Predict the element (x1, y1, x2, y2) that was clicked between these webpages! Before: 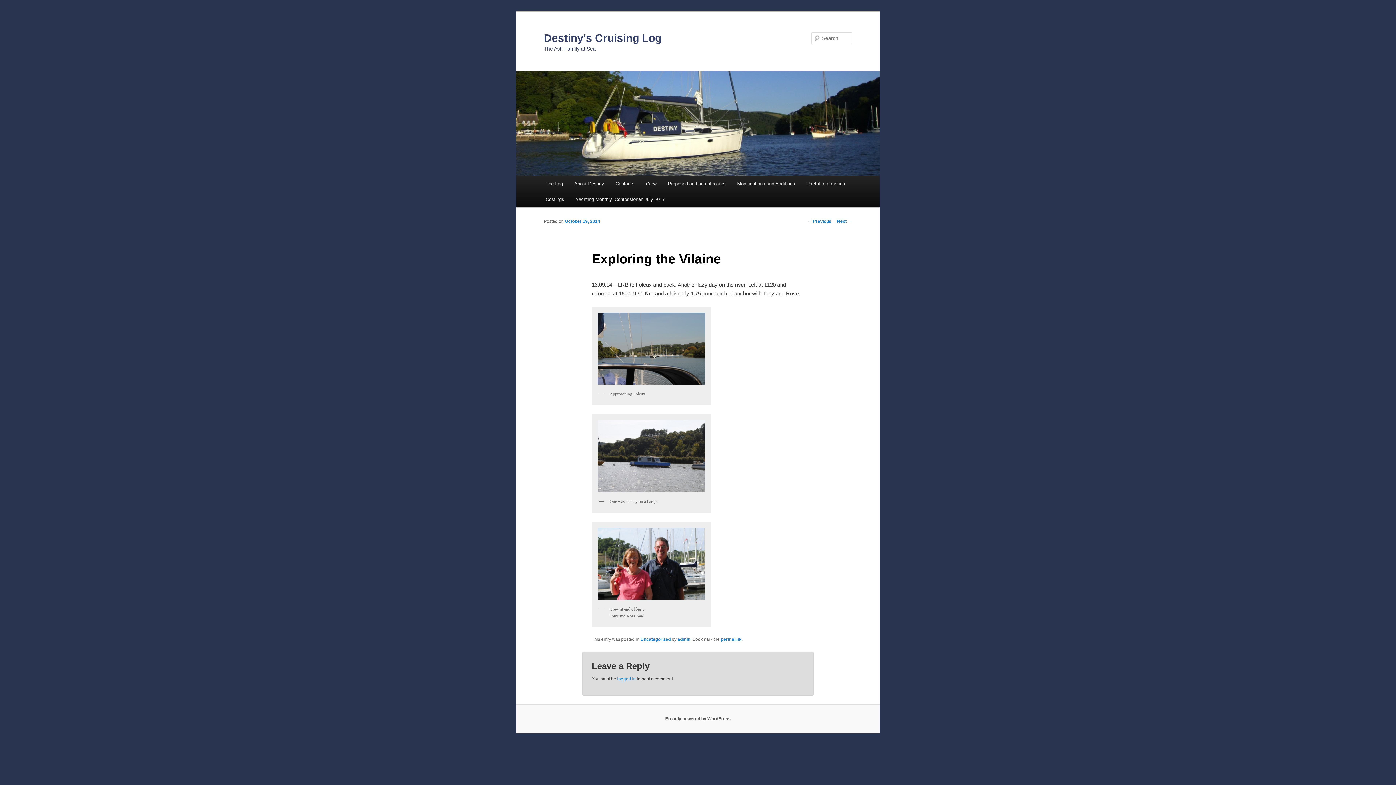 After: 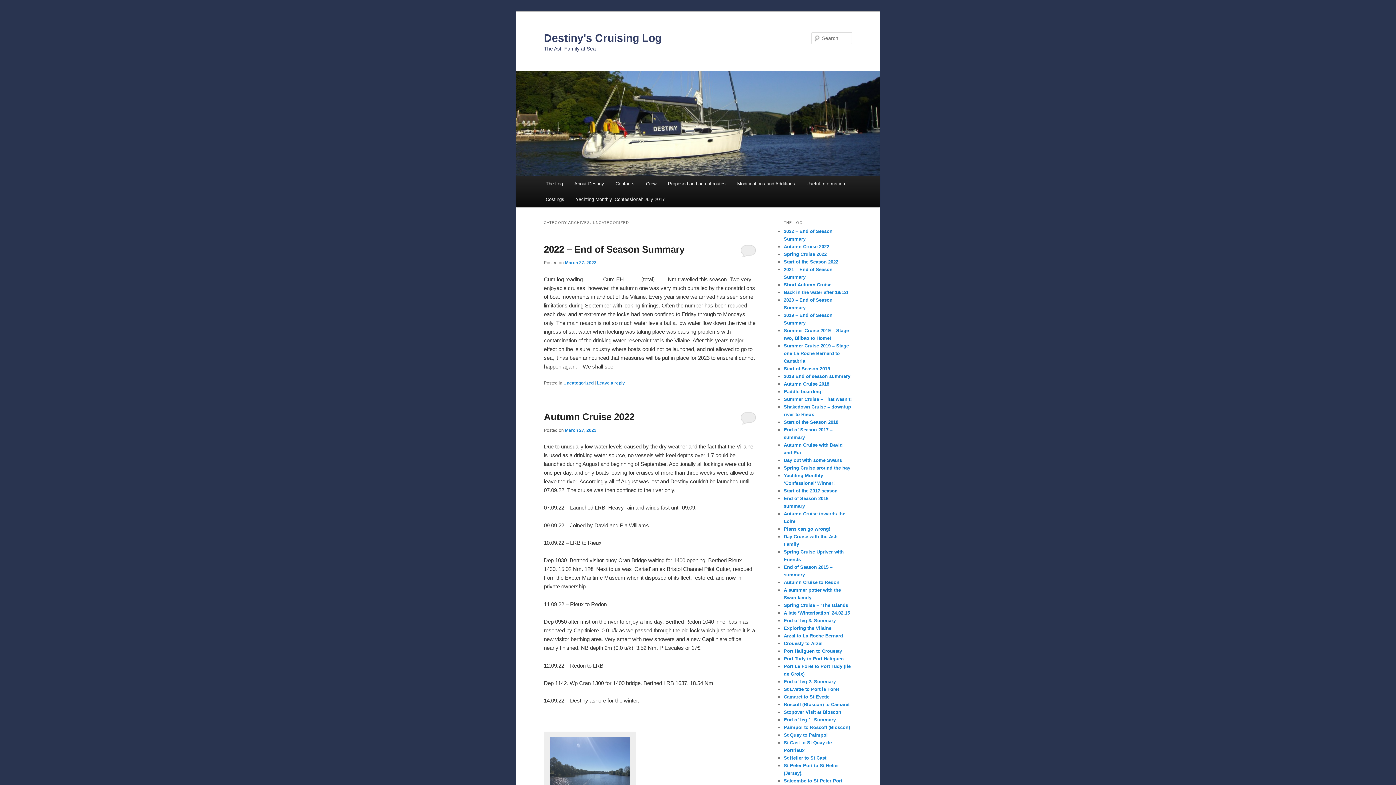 Action: bbox: (640, 637, 670, 642) label: Uncategorized